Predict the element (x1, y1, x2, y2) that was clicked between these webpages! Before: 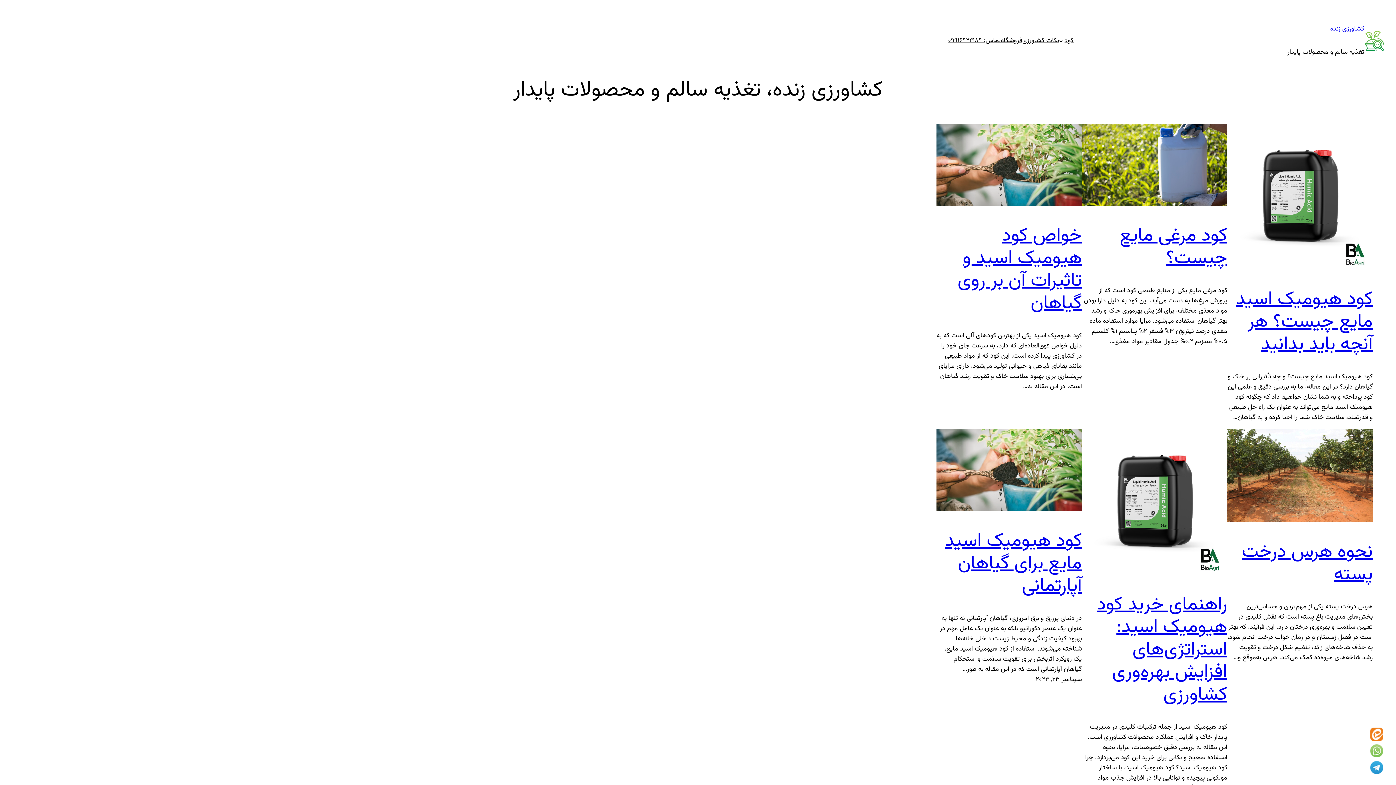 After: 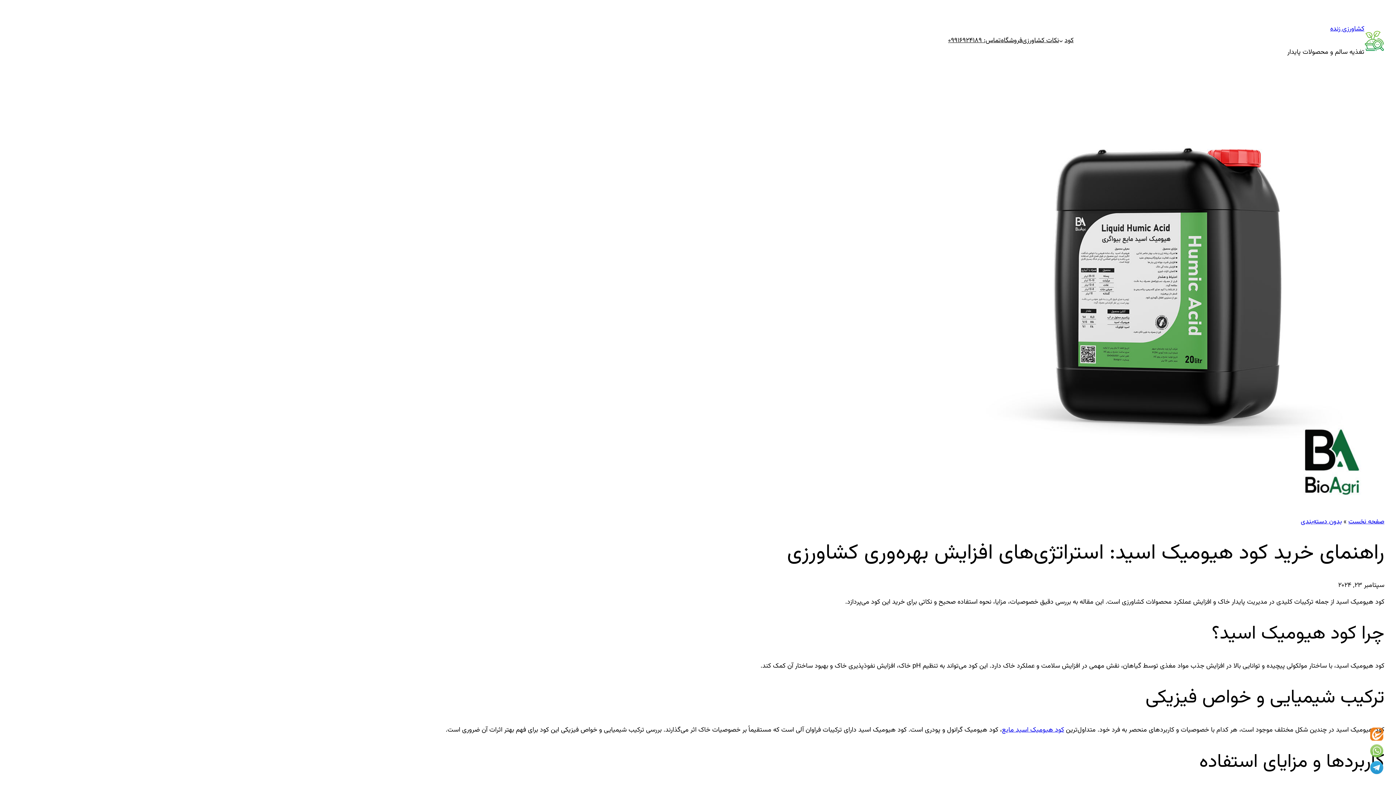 Action: bbox: (1082, 429, 1227, 578)